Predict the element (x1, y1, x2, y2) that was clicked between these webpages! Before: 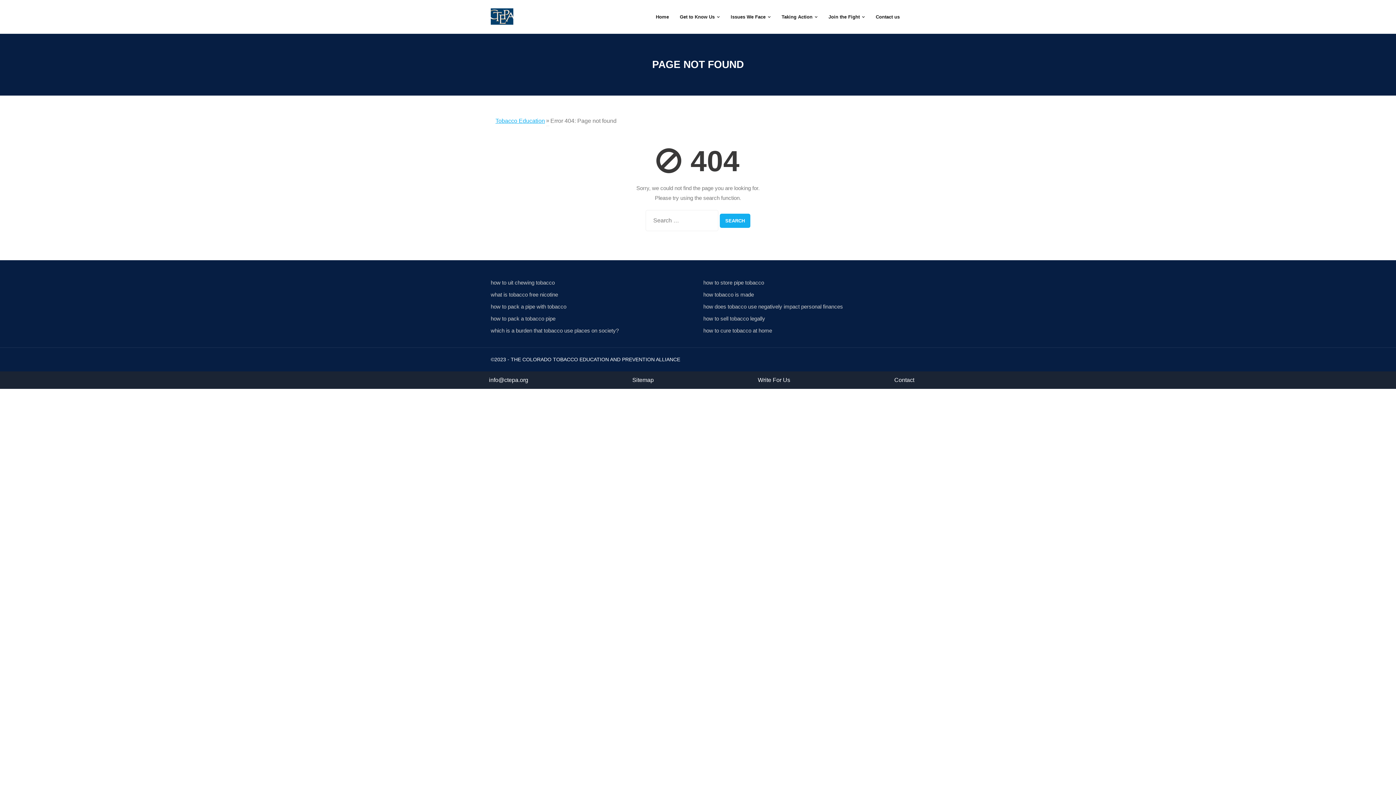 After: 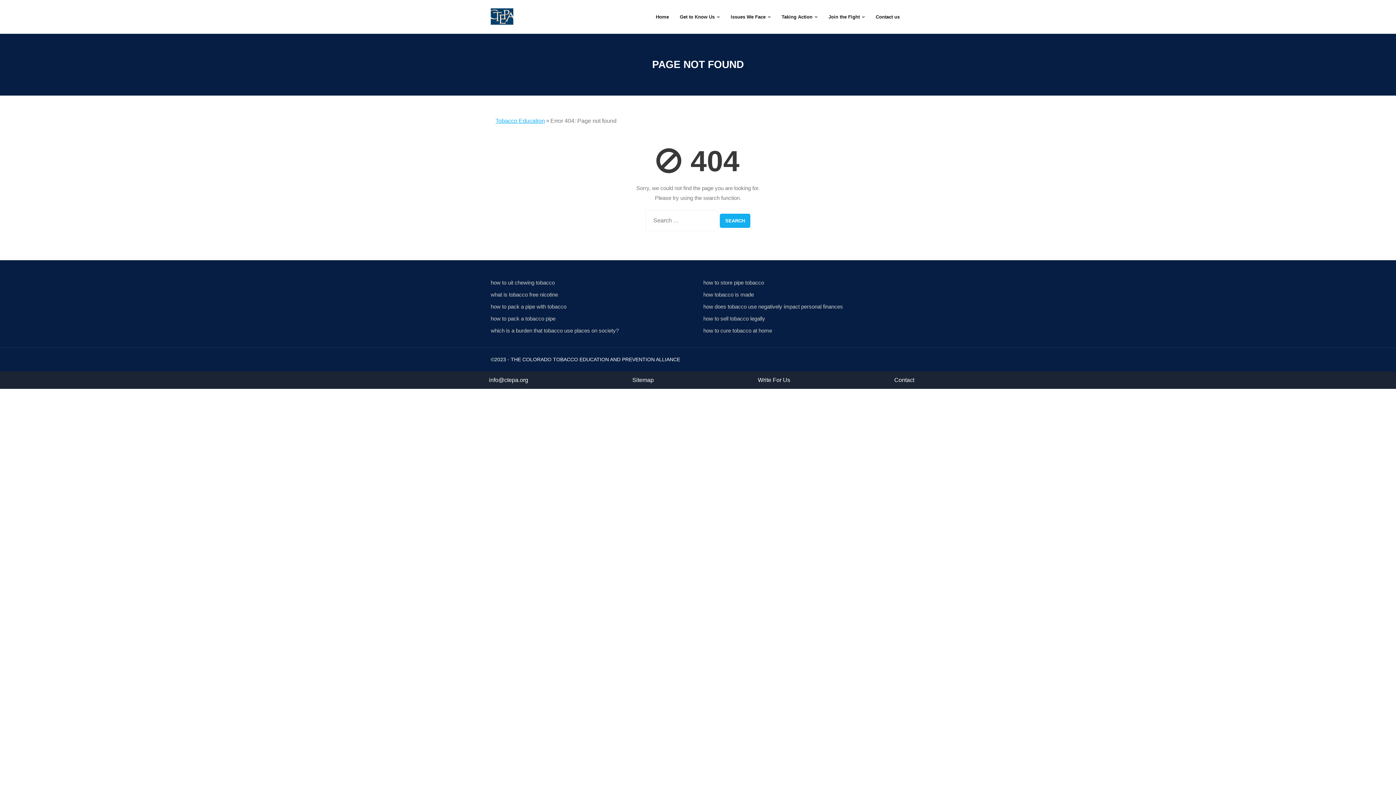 Action: label: Join the Fight bbox: (823, 0, 870, 33)